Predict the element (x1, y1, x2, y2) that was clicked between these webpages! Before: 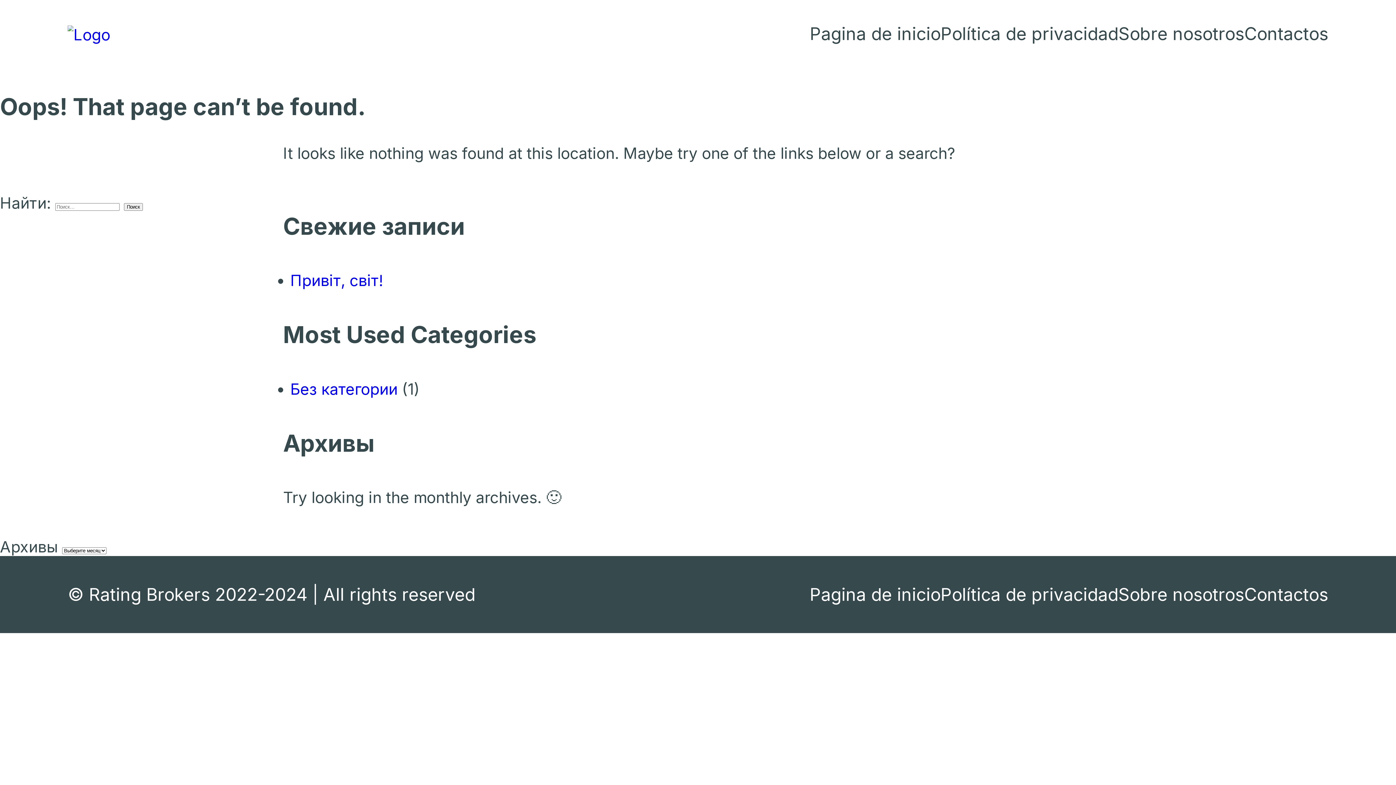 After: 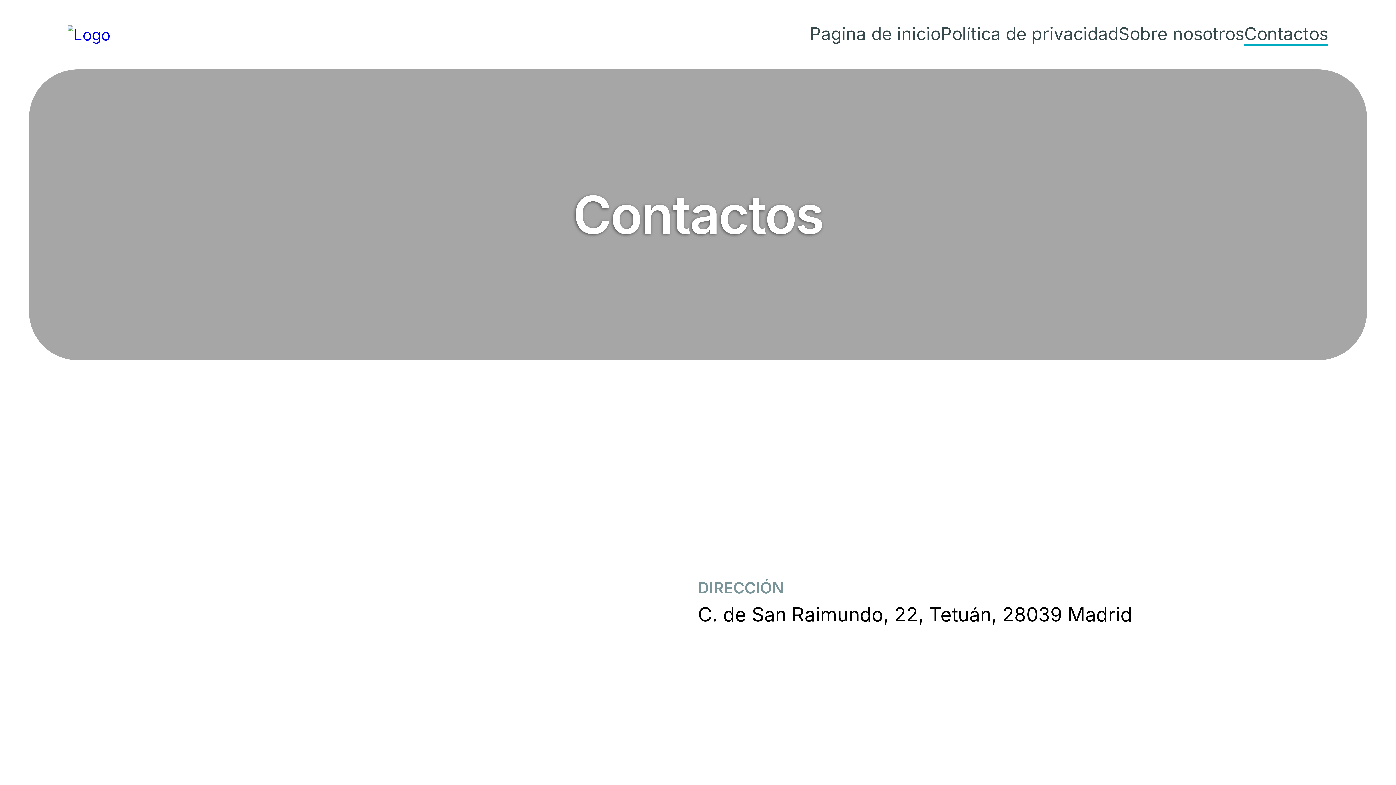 Action: bbox: (1244, 23, 1328, 46) label: Contactos